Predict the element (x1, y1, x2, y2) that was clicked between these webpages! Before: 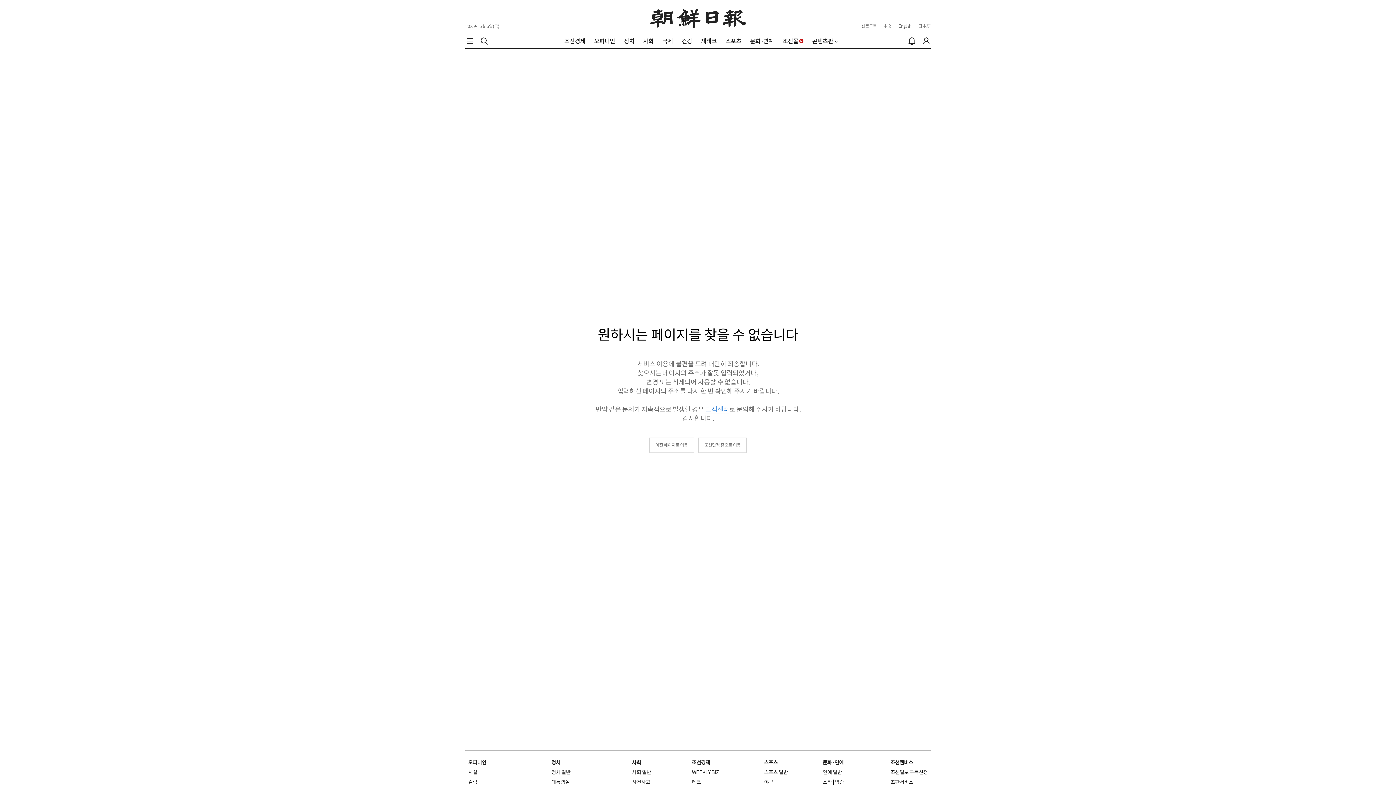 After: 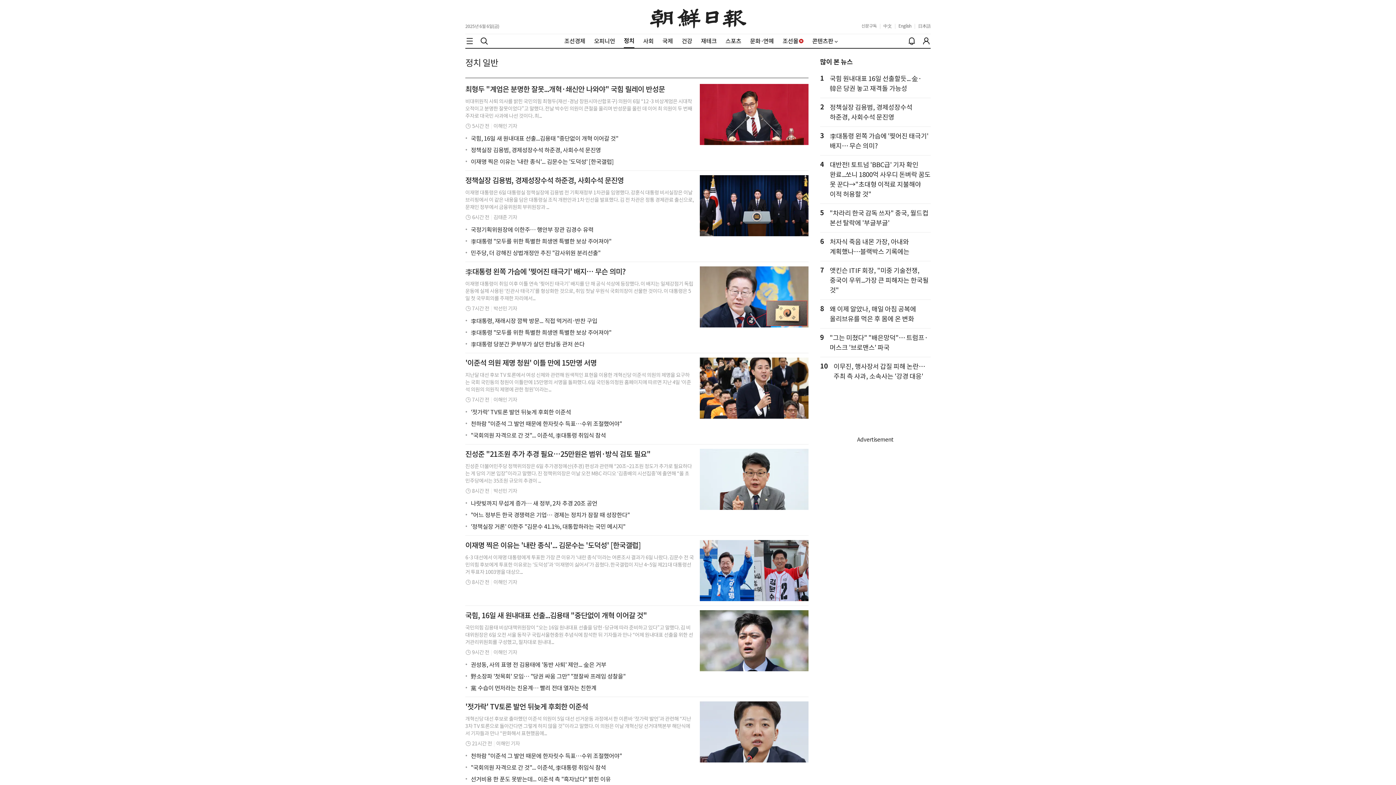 Action: label: 정치 일반 bbox: (551, 769, 570, 776)